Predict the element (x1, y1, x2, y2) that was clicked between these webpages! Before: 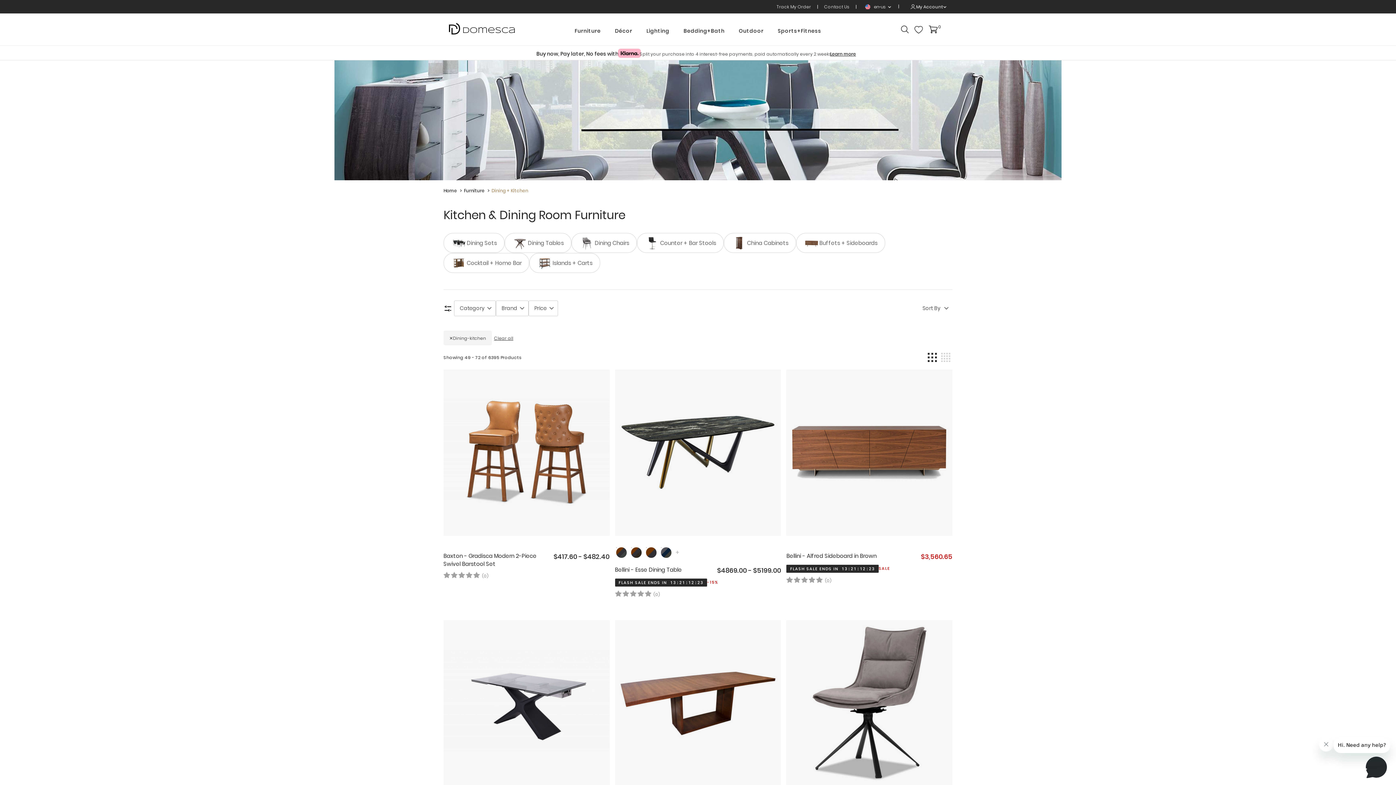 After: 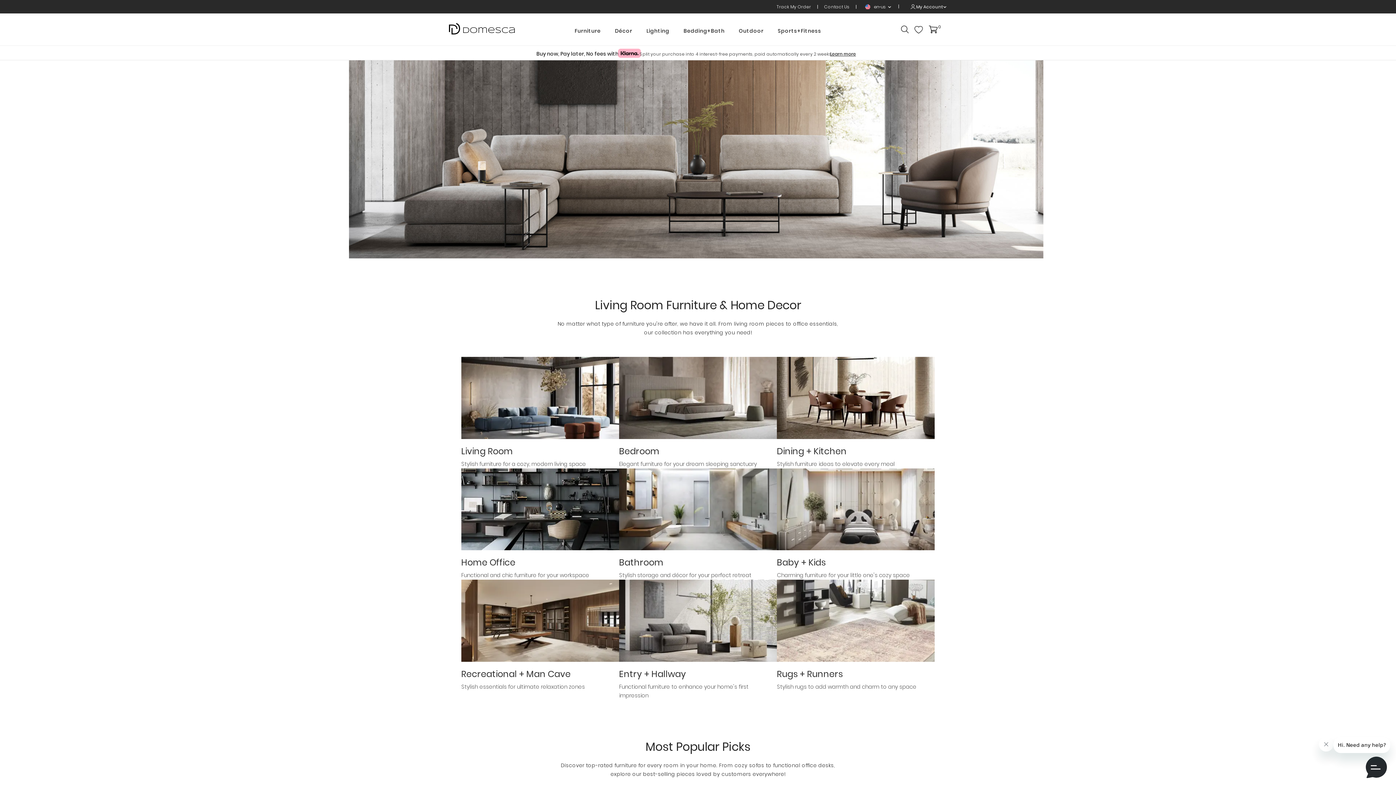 Action: label: Furniture bbox: (464, 187, 484, 193)